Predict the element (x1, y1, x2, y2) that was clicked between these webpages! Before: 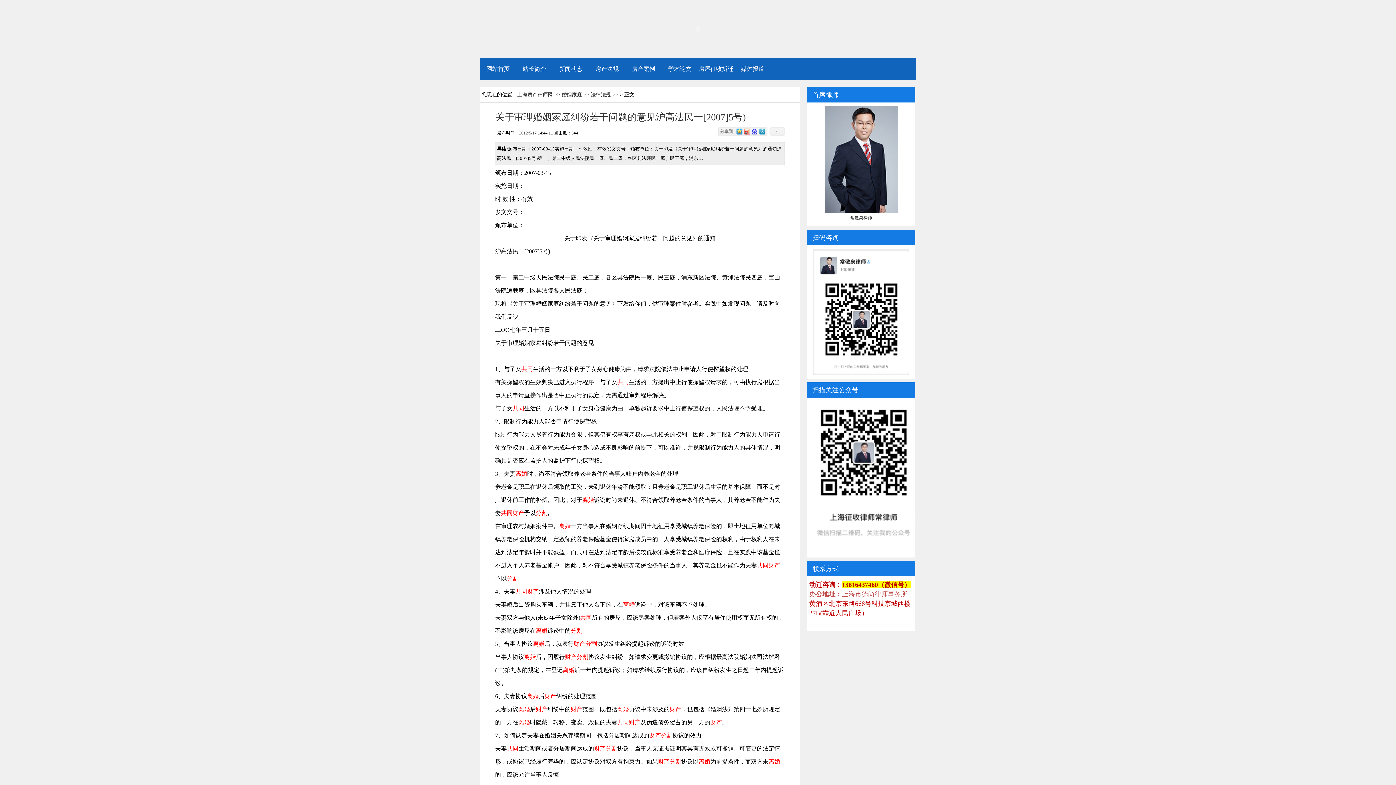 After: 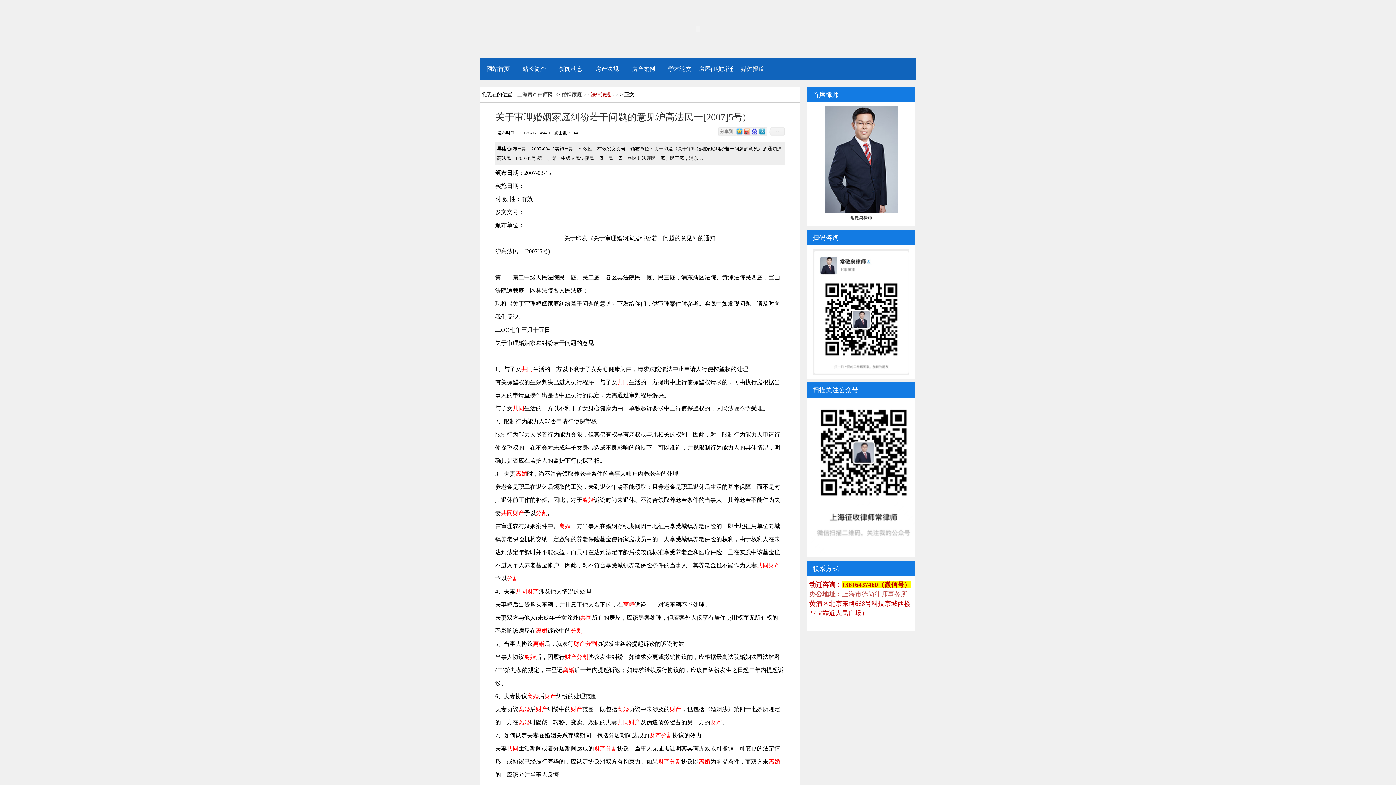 Action: bbox: (590, 92, 611, 97) label: 法律法规